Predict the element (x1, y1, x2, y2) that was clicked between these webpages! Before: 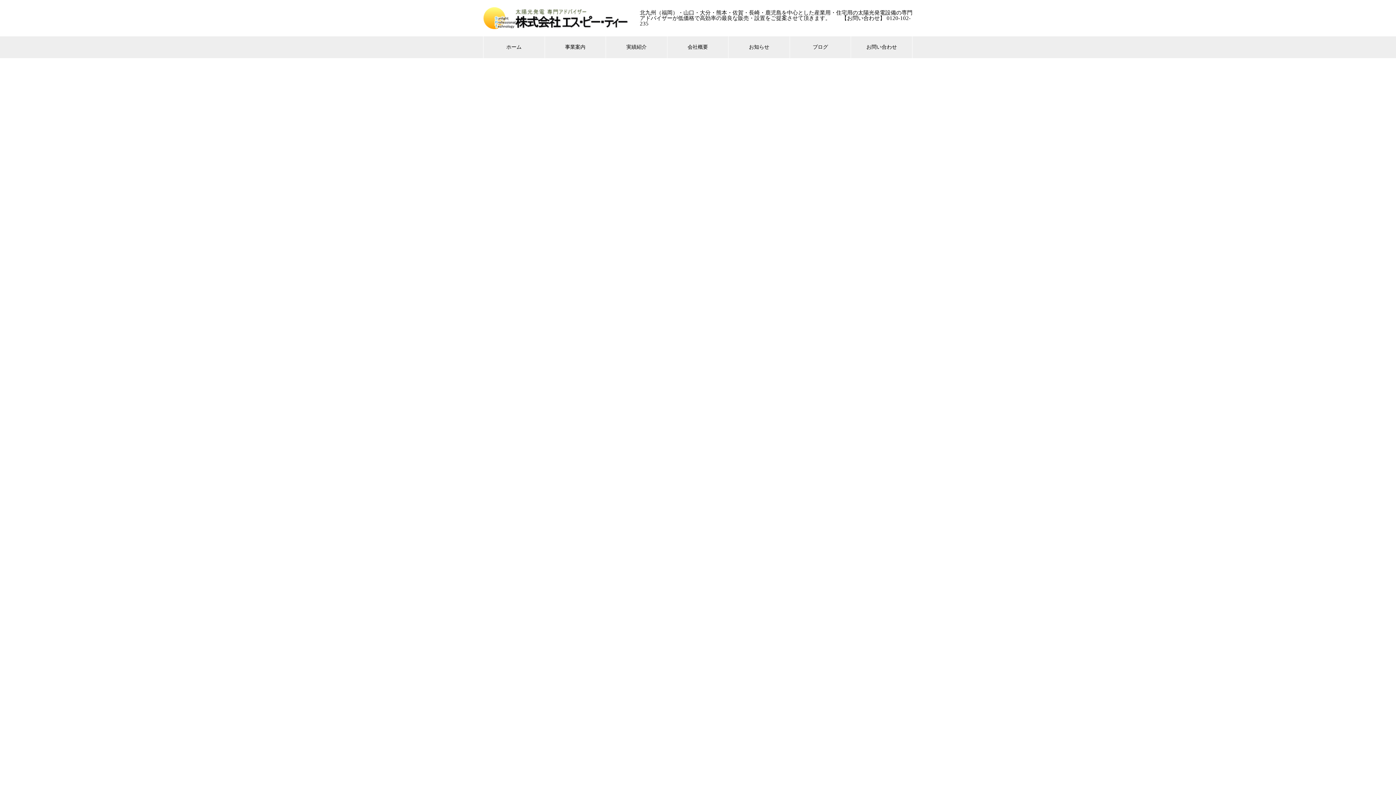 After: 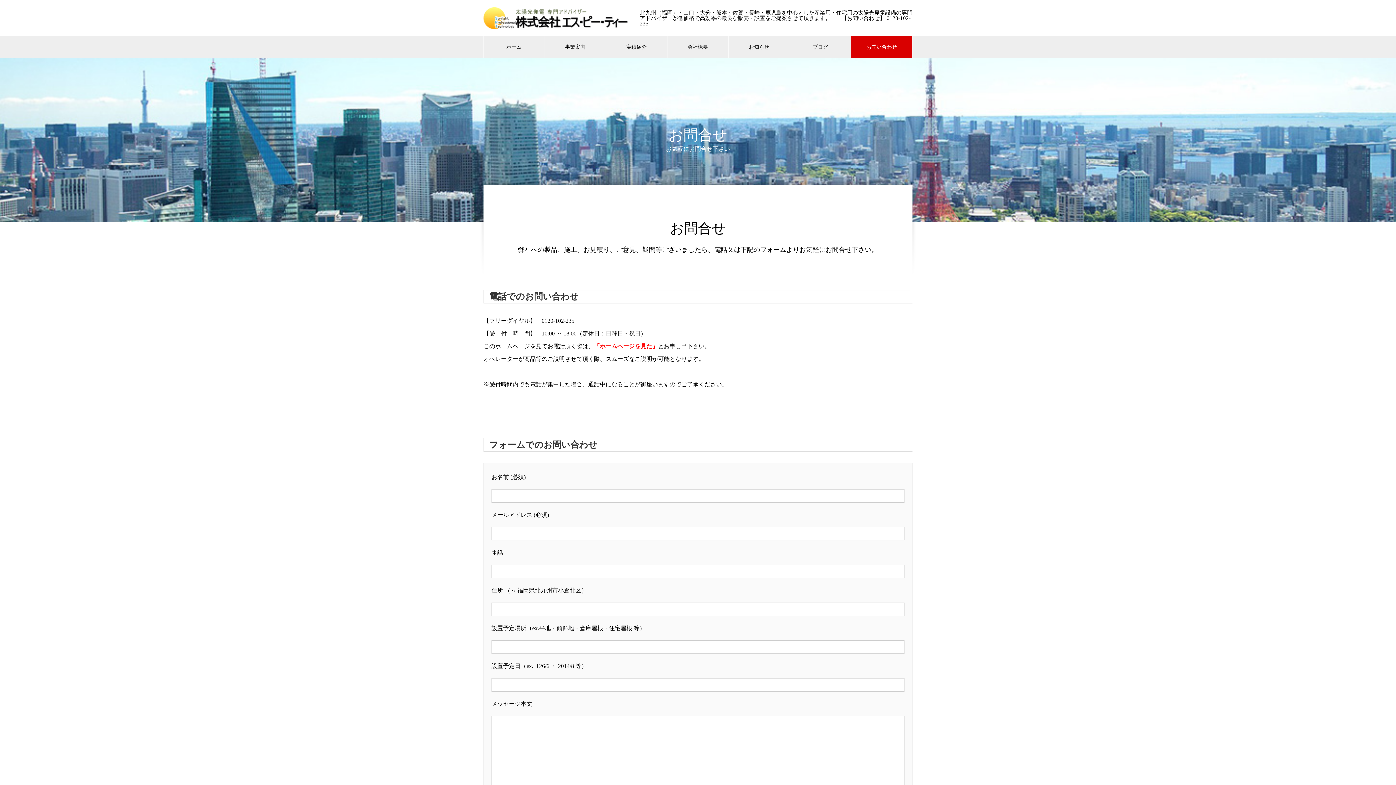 Action: bbox: (851, 36, 912, 58) label: お問い合わせ